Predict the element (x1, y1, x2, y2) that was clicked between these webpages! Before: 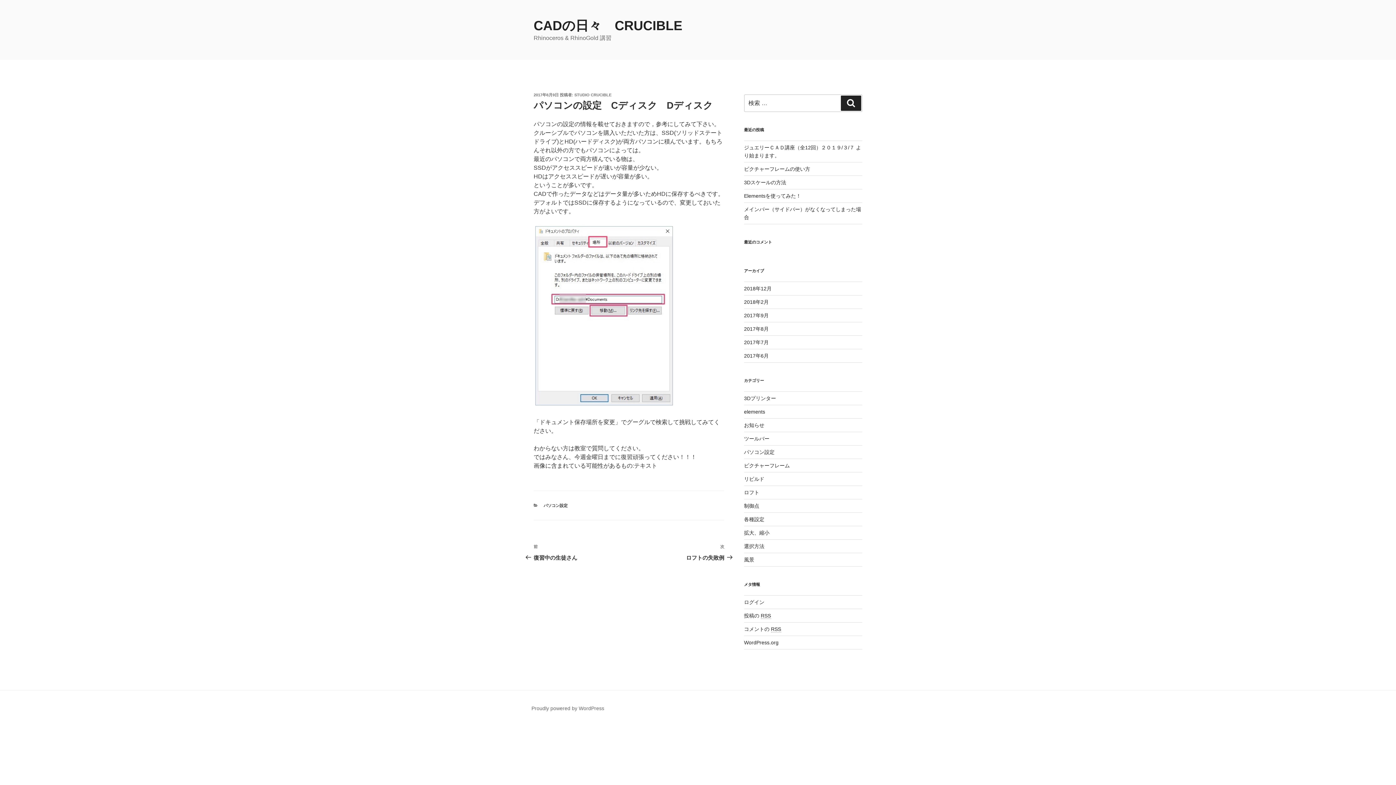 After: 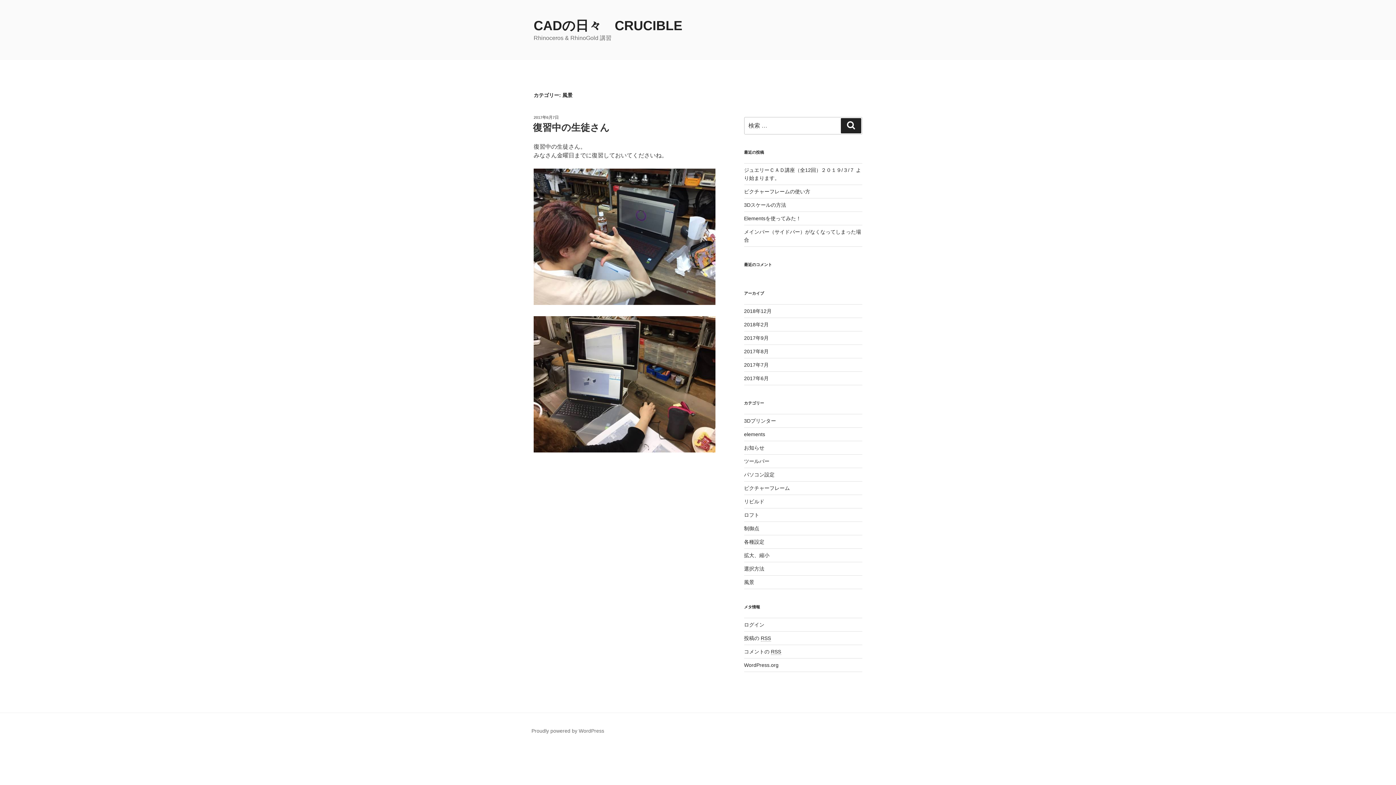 Action: label: 風景 bbox: (744, 557, 754, 563)